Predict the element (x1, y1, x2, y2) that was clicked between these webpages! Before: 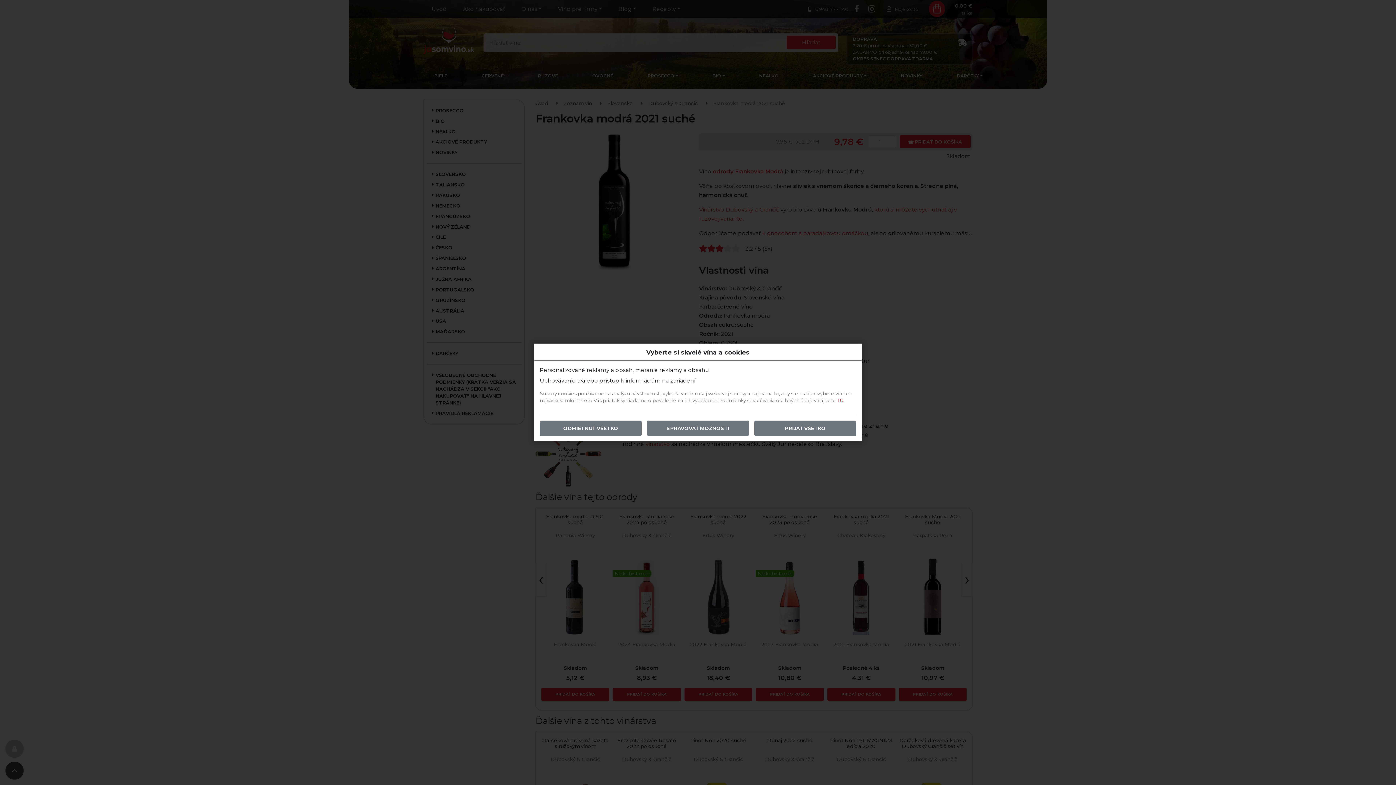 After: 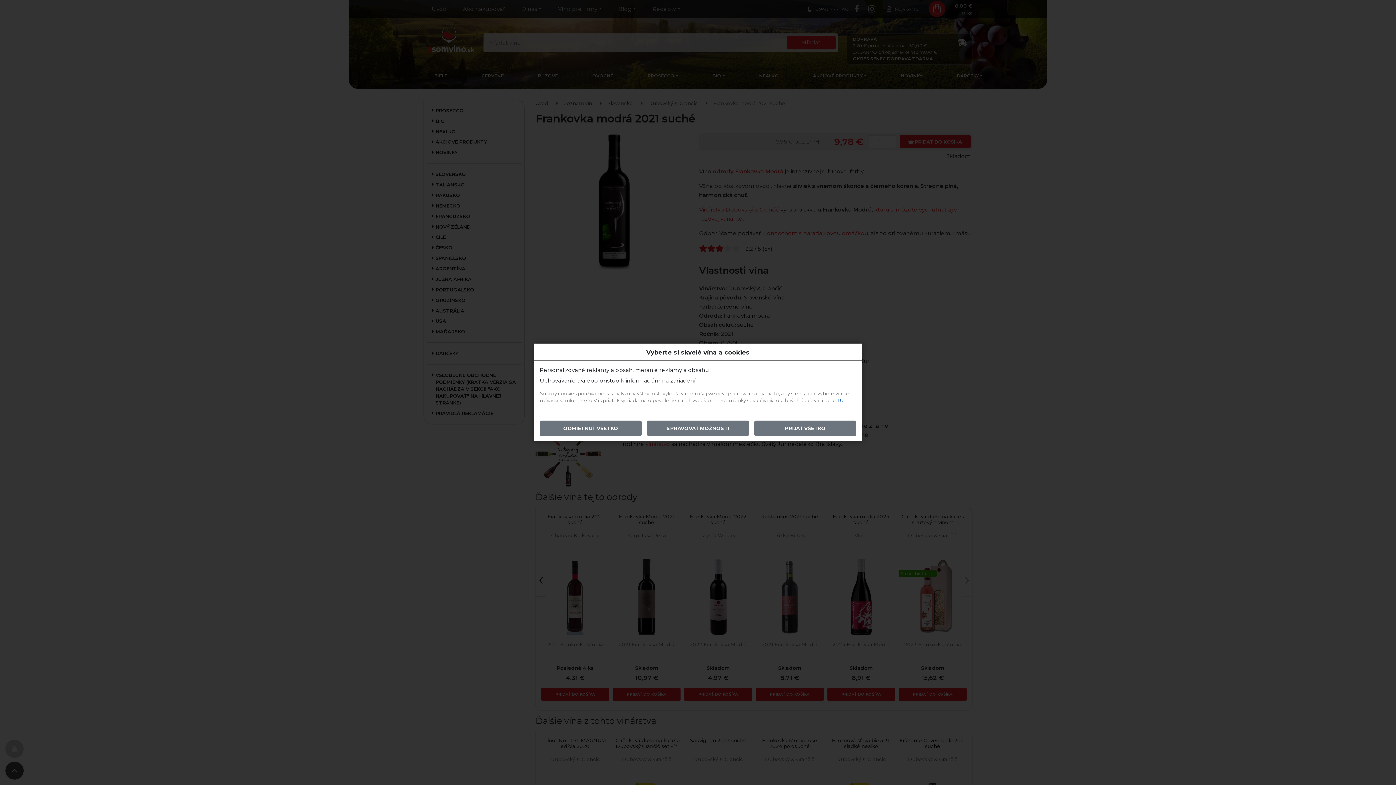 Action: label: TU. bbox: (837, 398, 844, 403)